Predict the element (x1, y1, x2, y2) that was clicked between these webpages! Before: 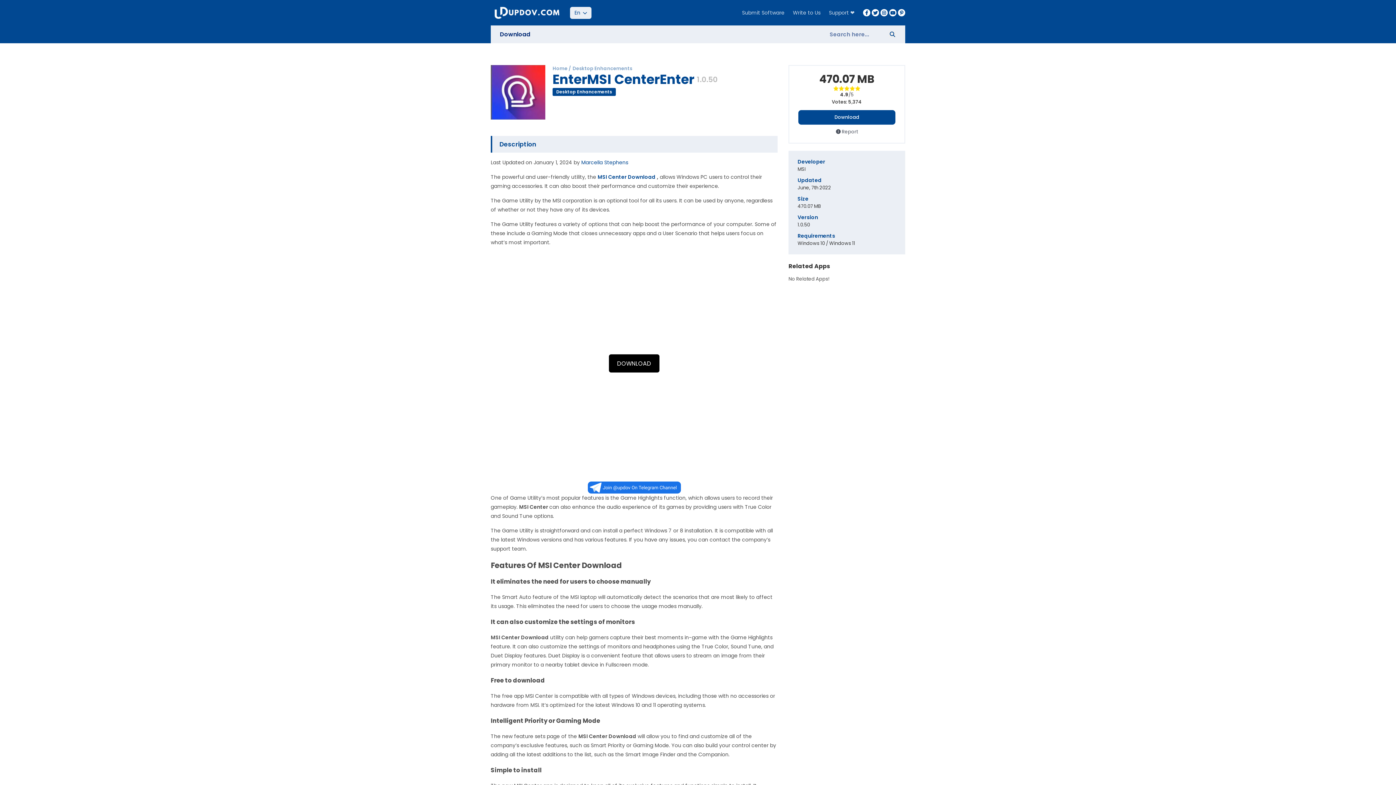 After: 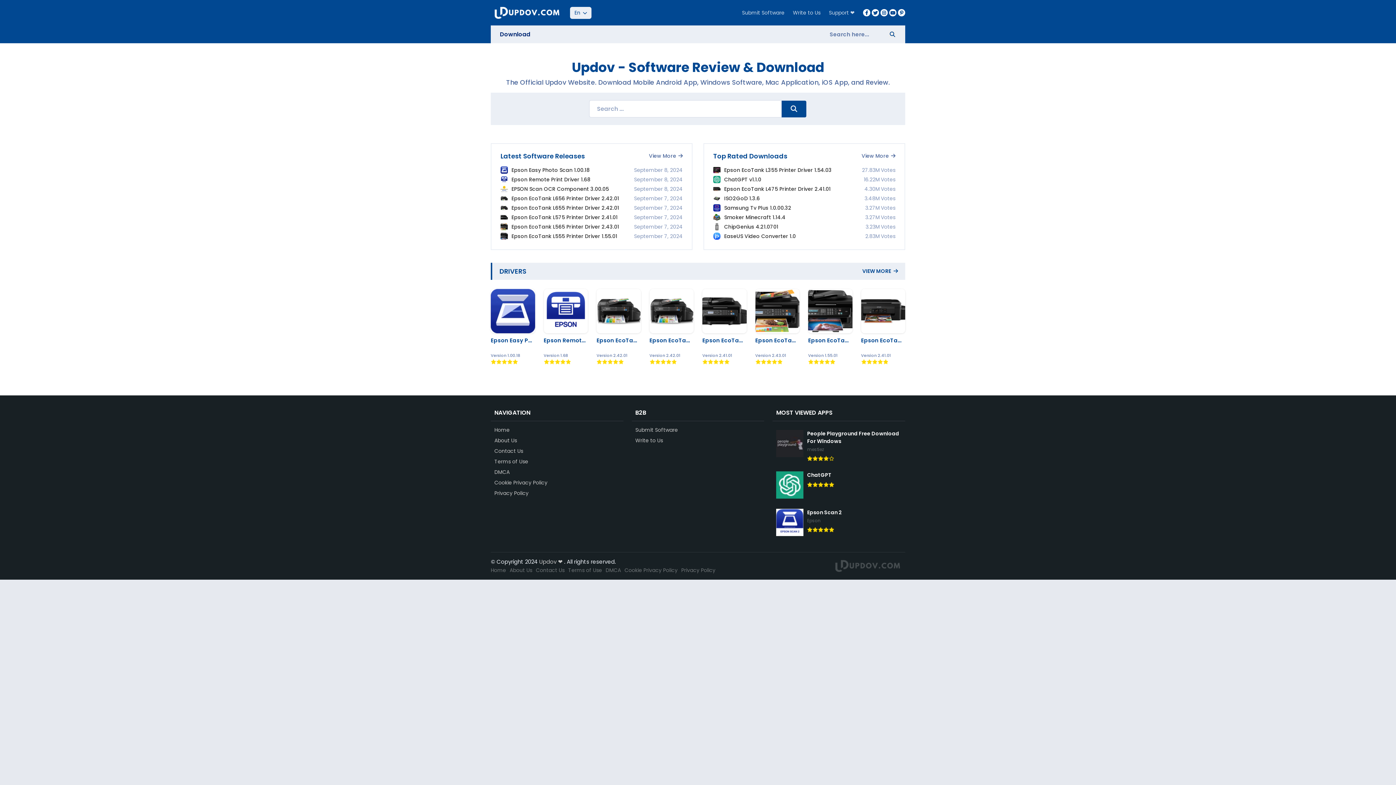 Action: bbox: (500, 30, 530, 38) label: Download